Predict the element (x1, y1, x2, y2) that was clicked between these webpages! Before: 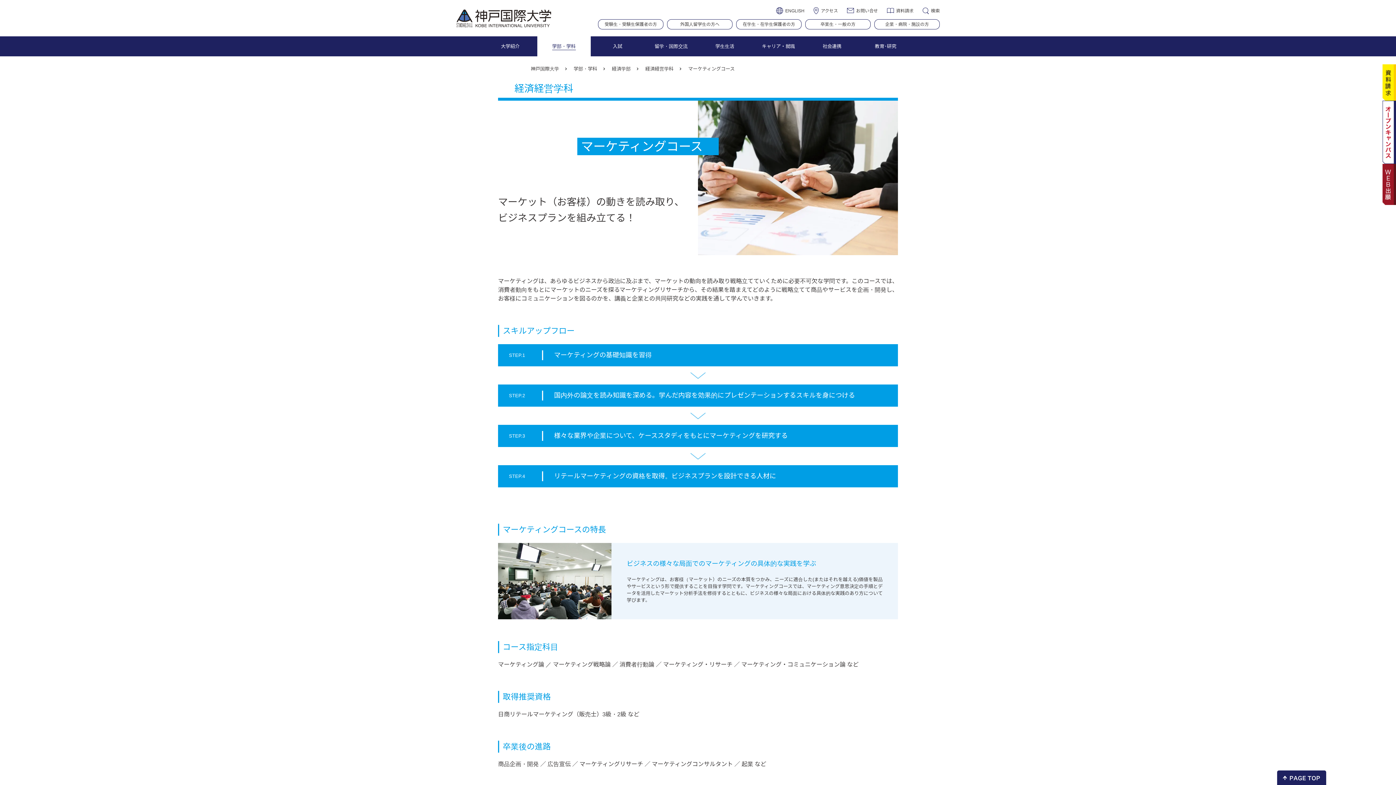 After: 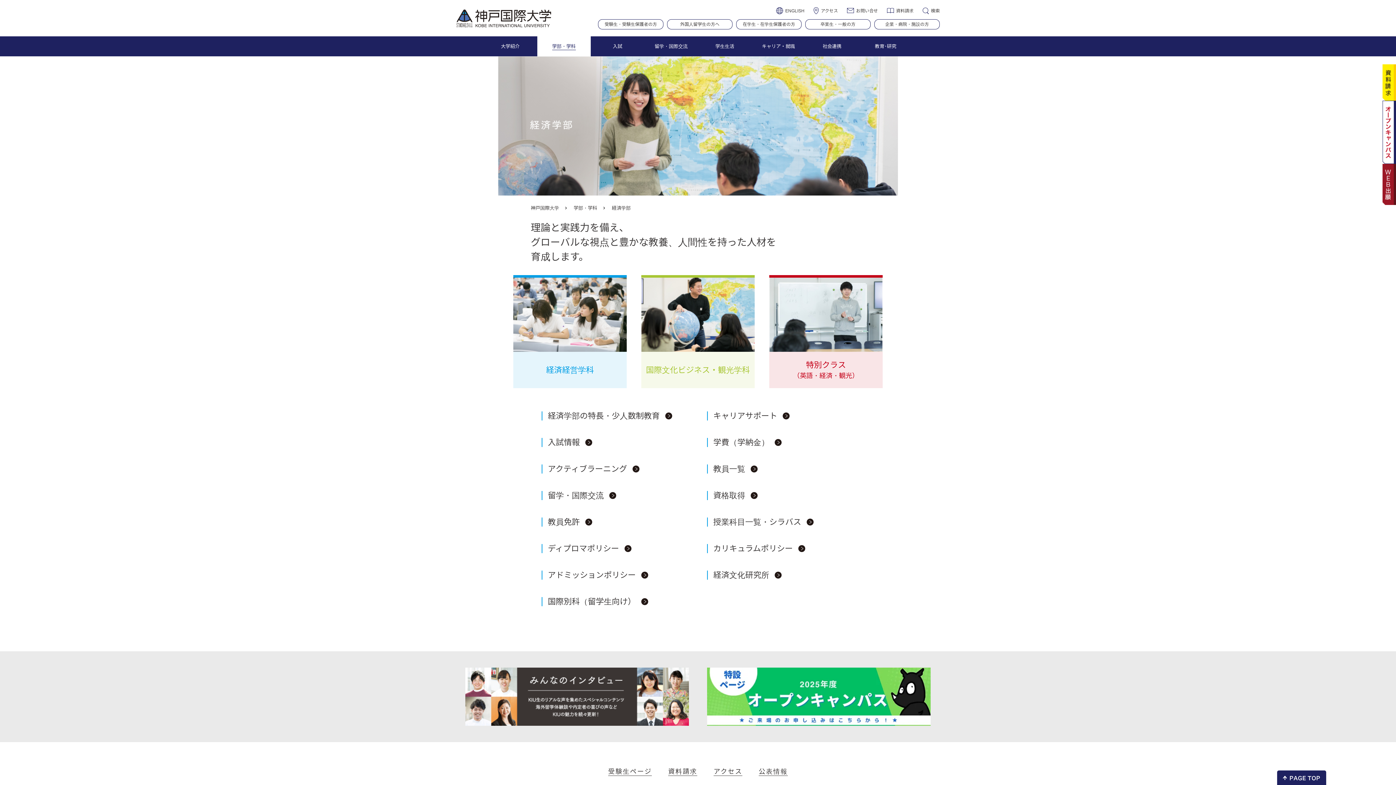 Action: bbox: (612, 66, 630, 71) label: 経済学部